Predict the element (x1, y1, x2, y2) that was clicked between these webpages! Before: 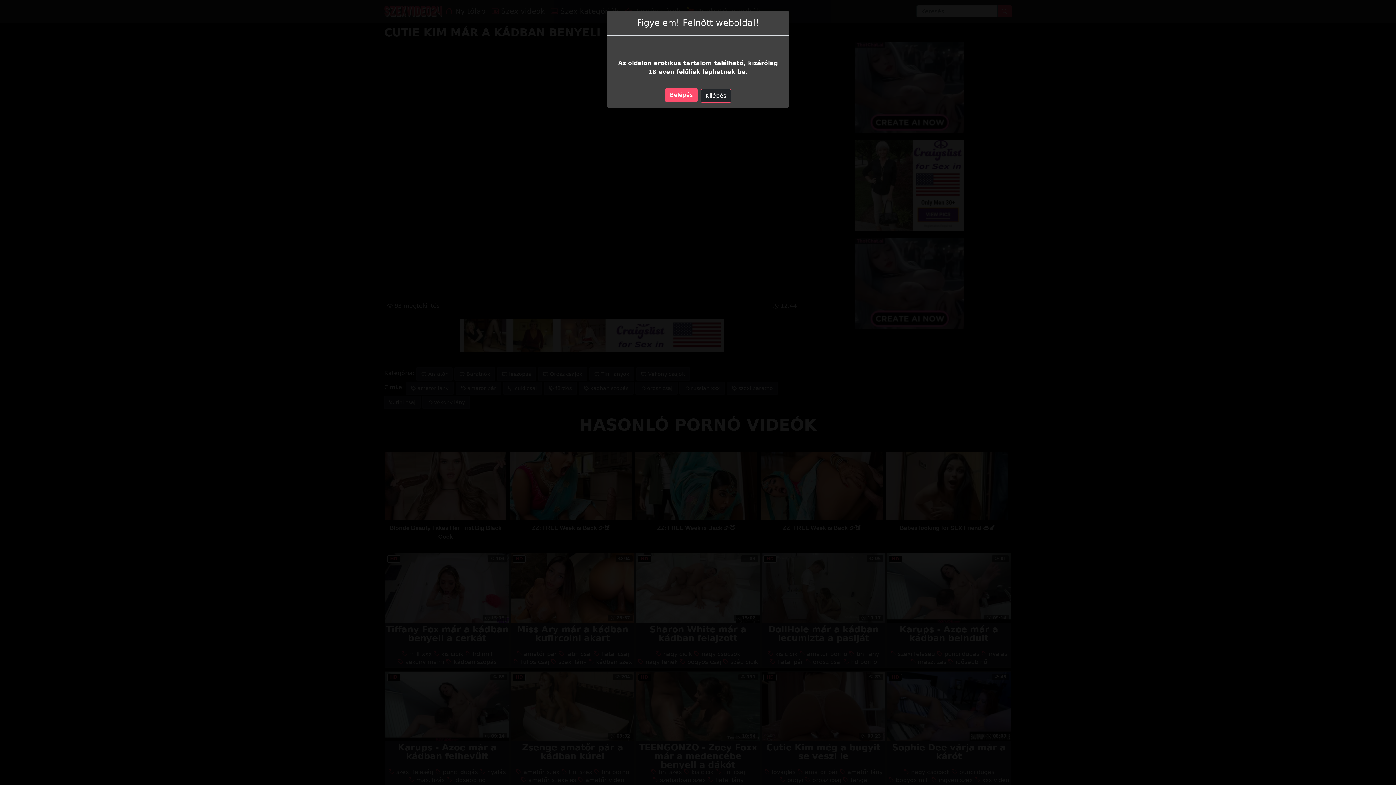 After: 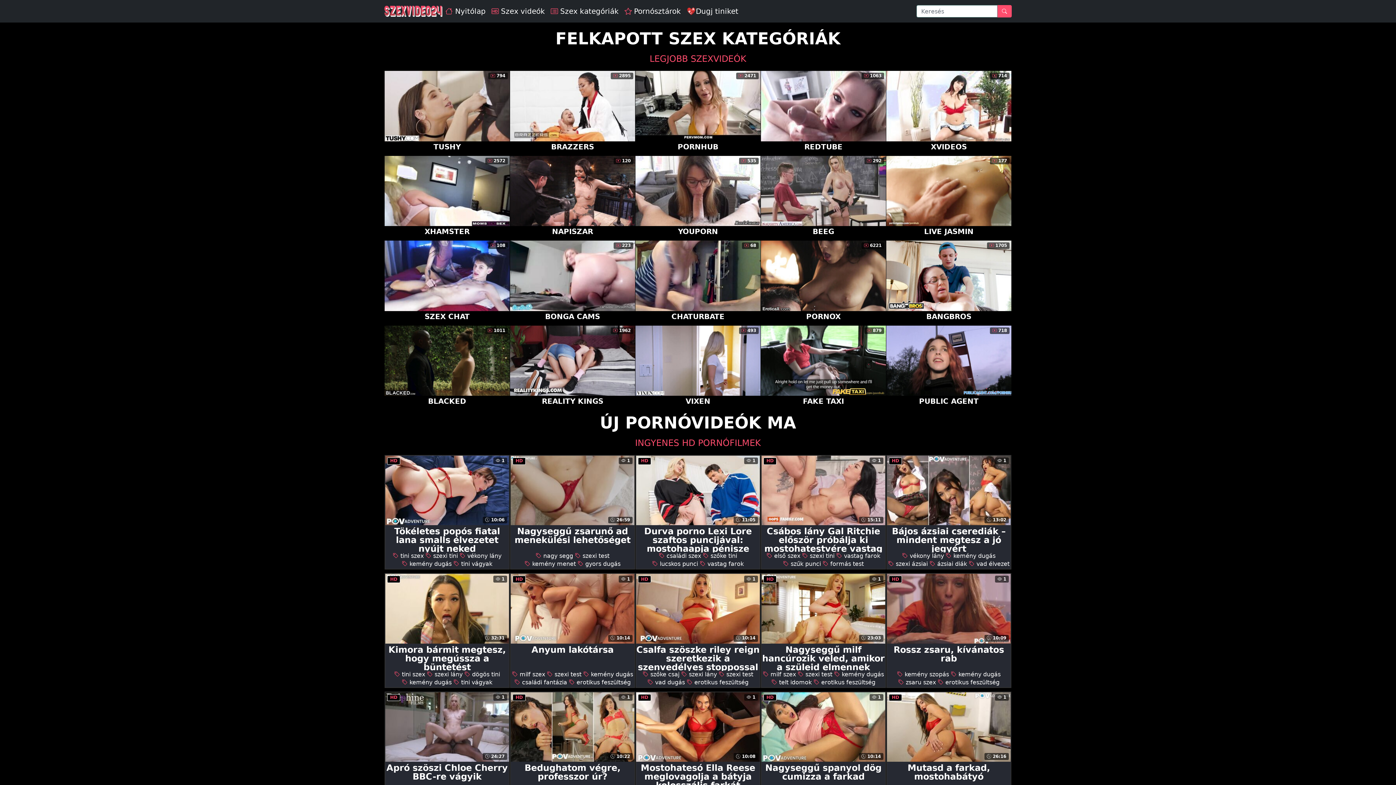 Action: bbox: (665, 88, 697, 102) label: Belépés